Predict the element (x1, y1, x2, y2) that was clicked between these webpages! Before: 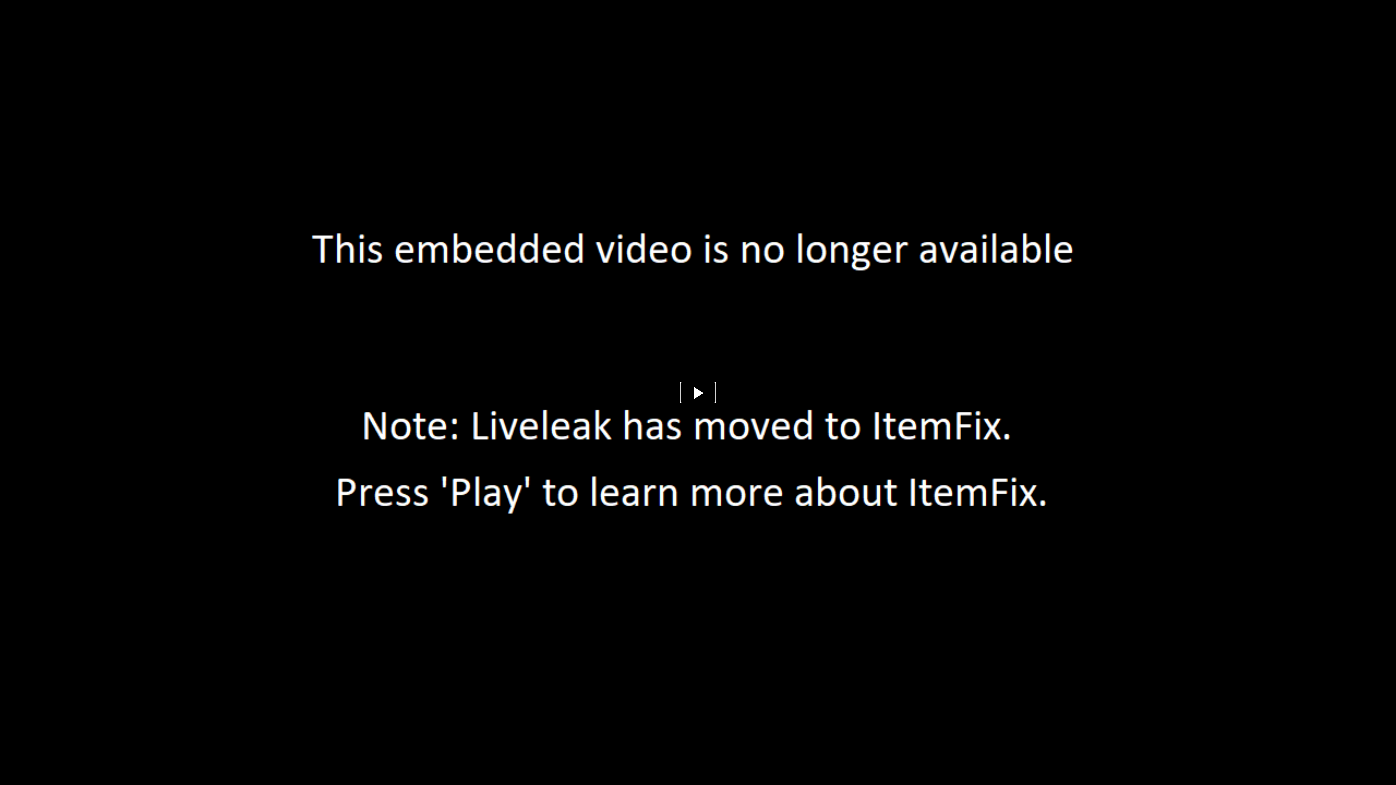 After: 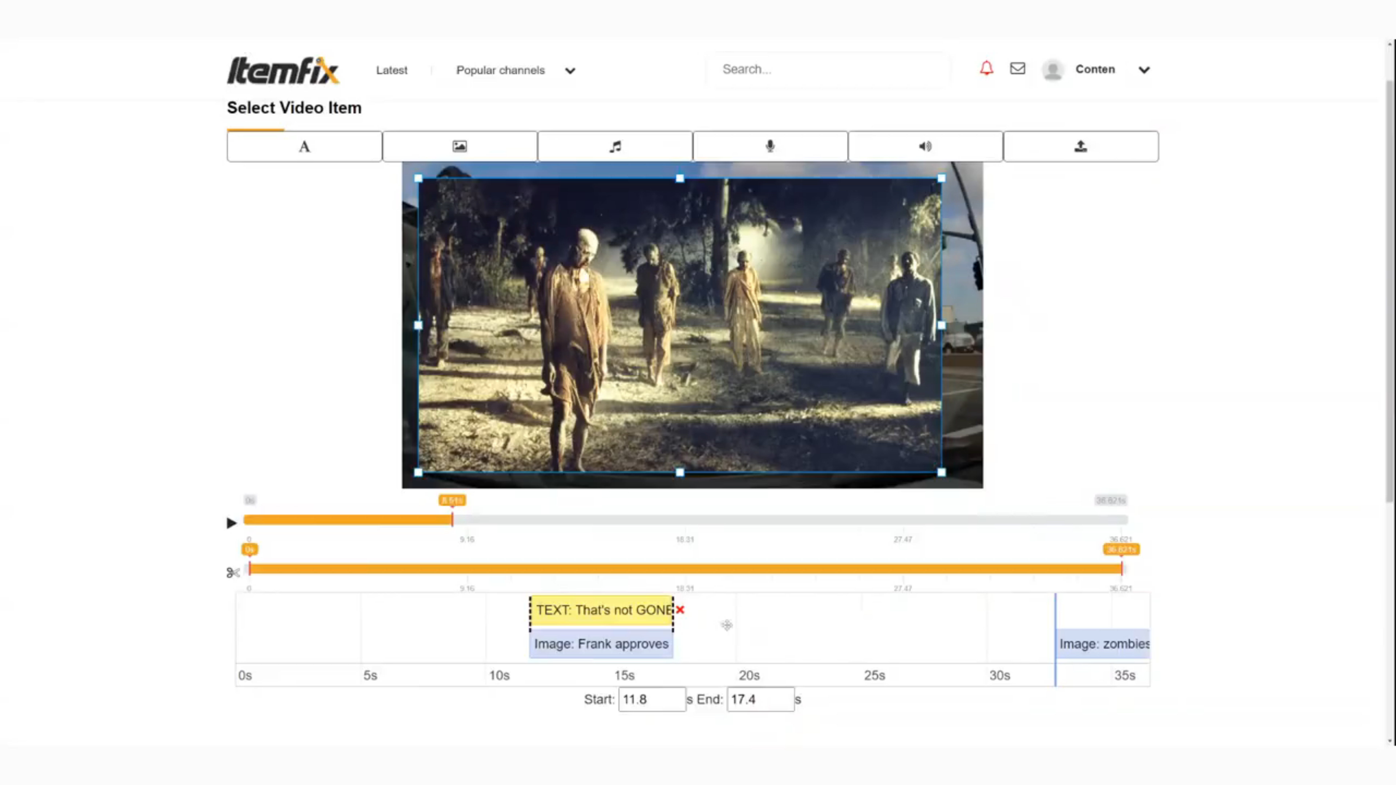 Action: bbox: (680, 381, 716, 403)